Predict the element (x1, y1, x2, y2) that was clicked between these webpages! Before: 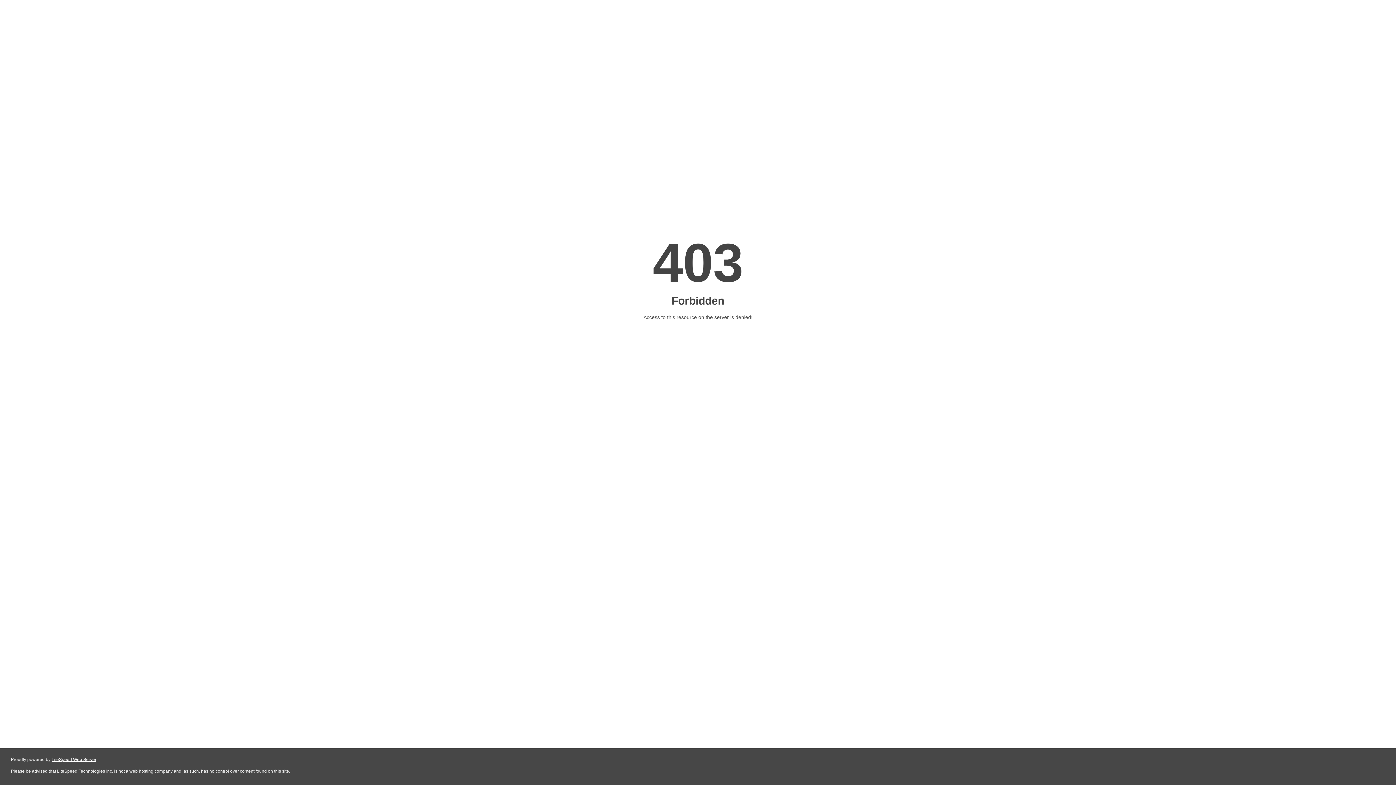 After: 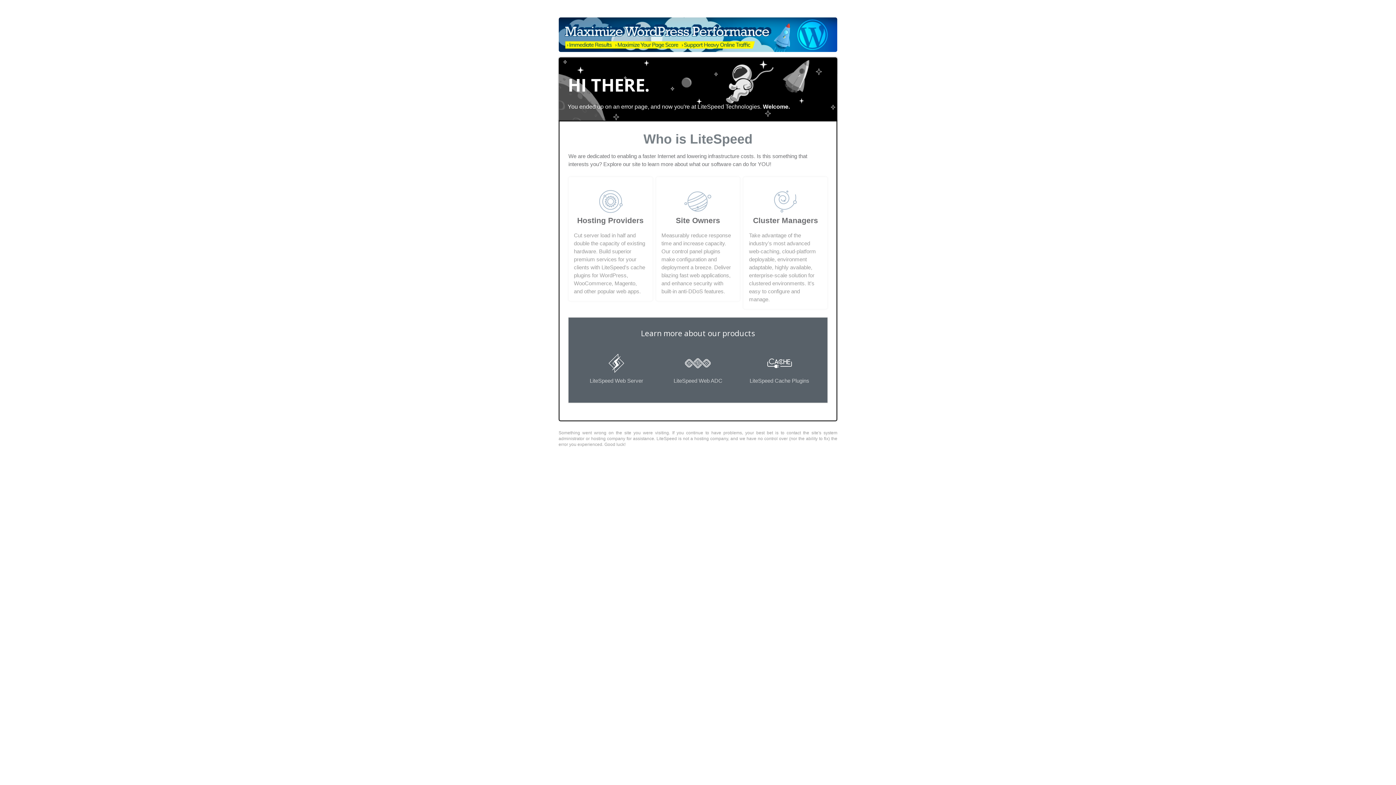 Action: bbox: (51, 757, 96, 762) label: LiteSpeed Web Server